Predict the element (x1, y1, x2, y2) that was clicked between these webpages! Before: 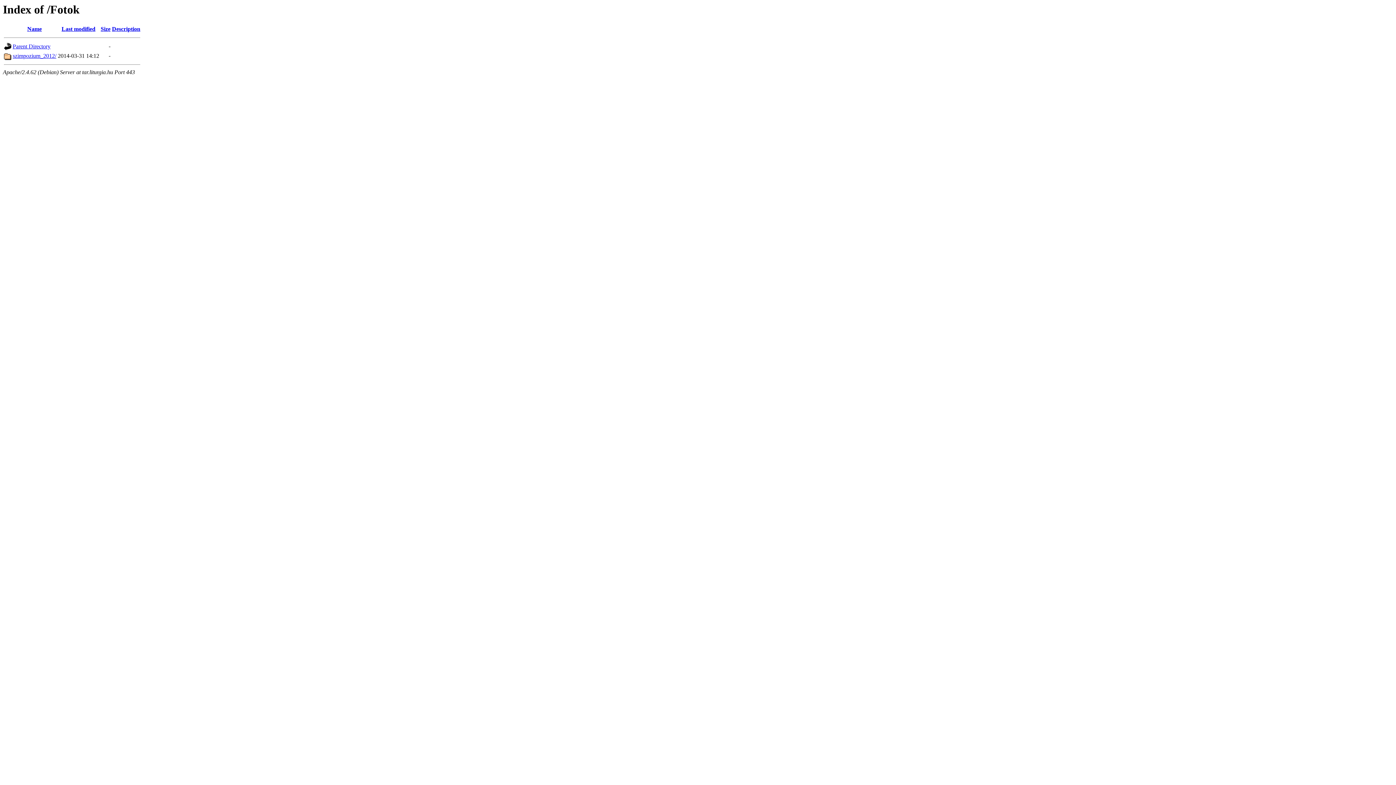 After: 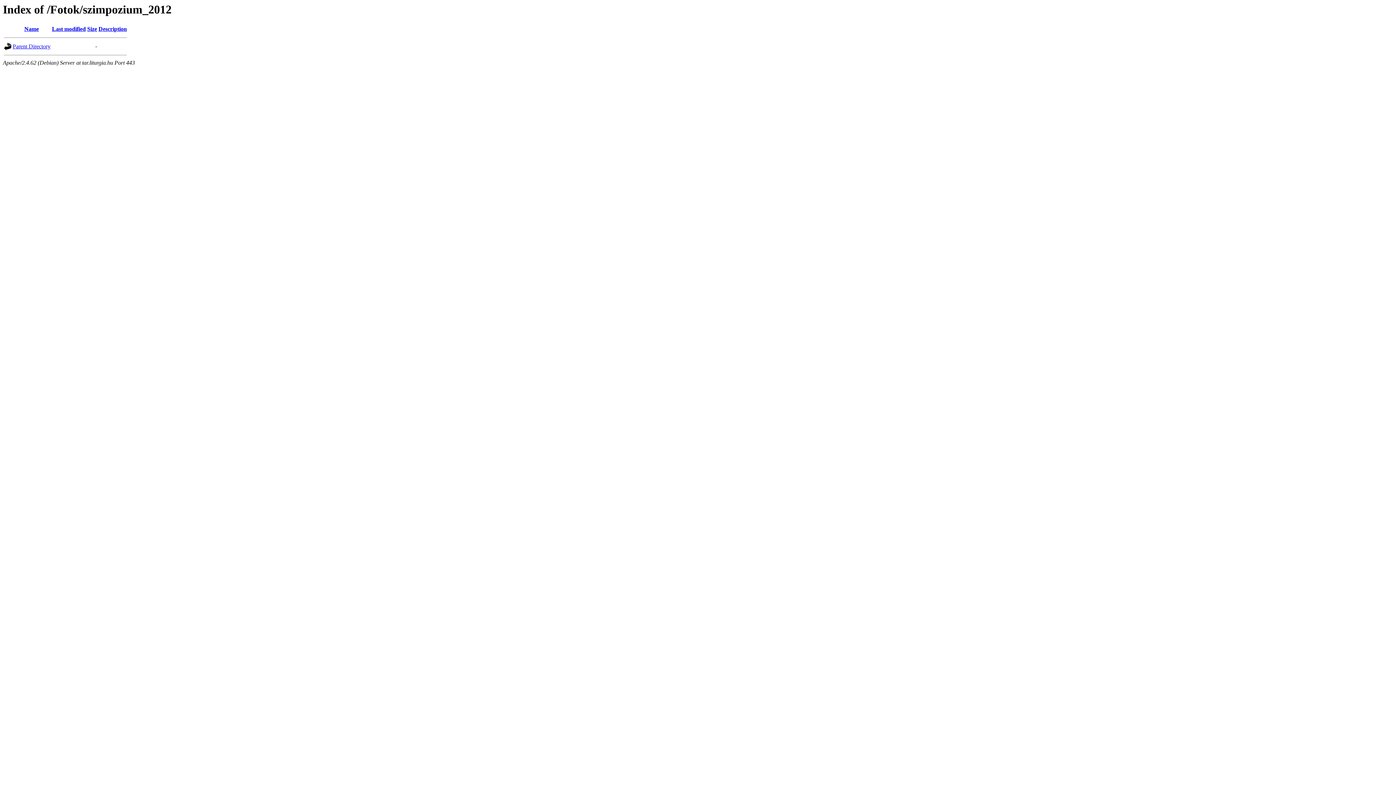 Action: label: szimpozium_2012/ bbox: (12, 52, 56, 59)